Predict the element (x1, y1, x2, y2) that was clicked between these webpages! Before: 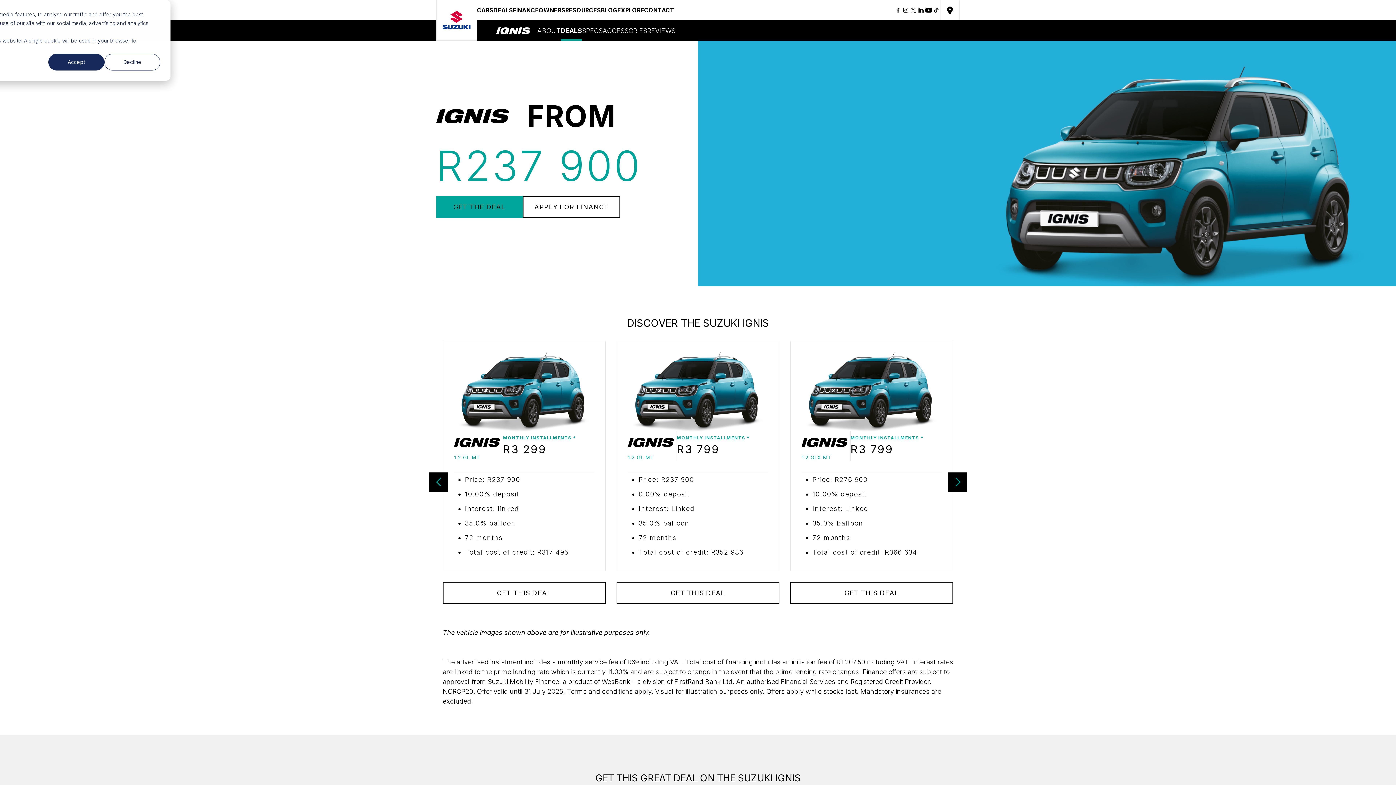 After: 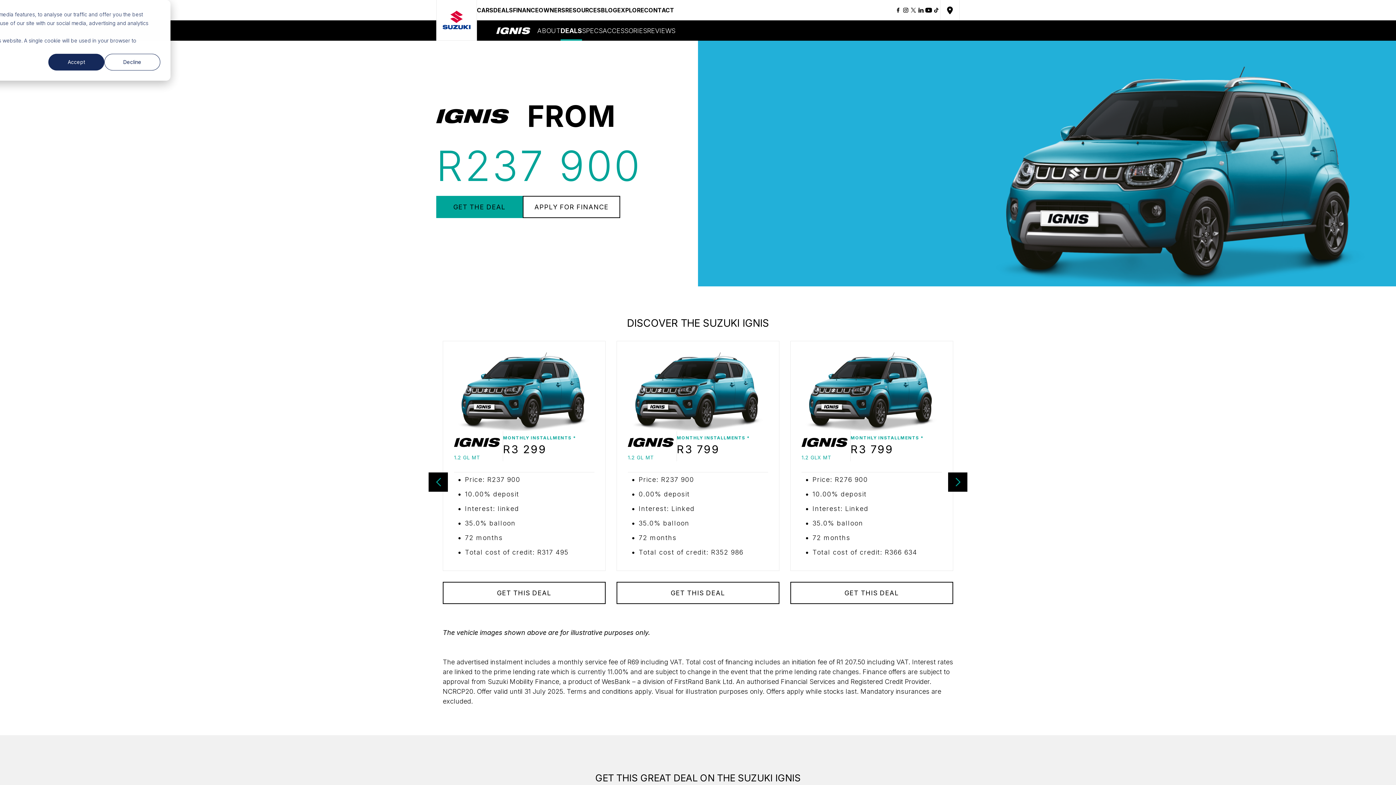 Action: bbox: (917, 6, 925, 13)